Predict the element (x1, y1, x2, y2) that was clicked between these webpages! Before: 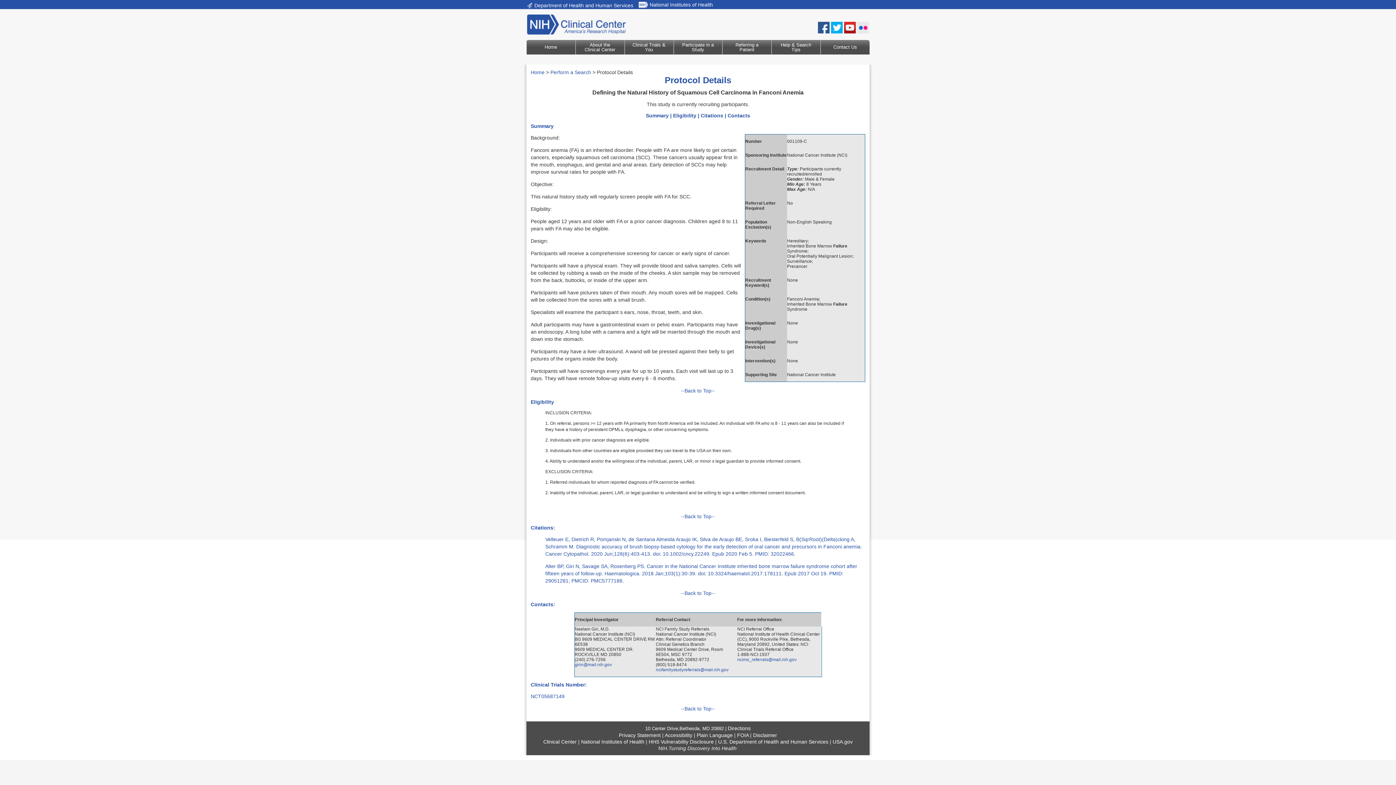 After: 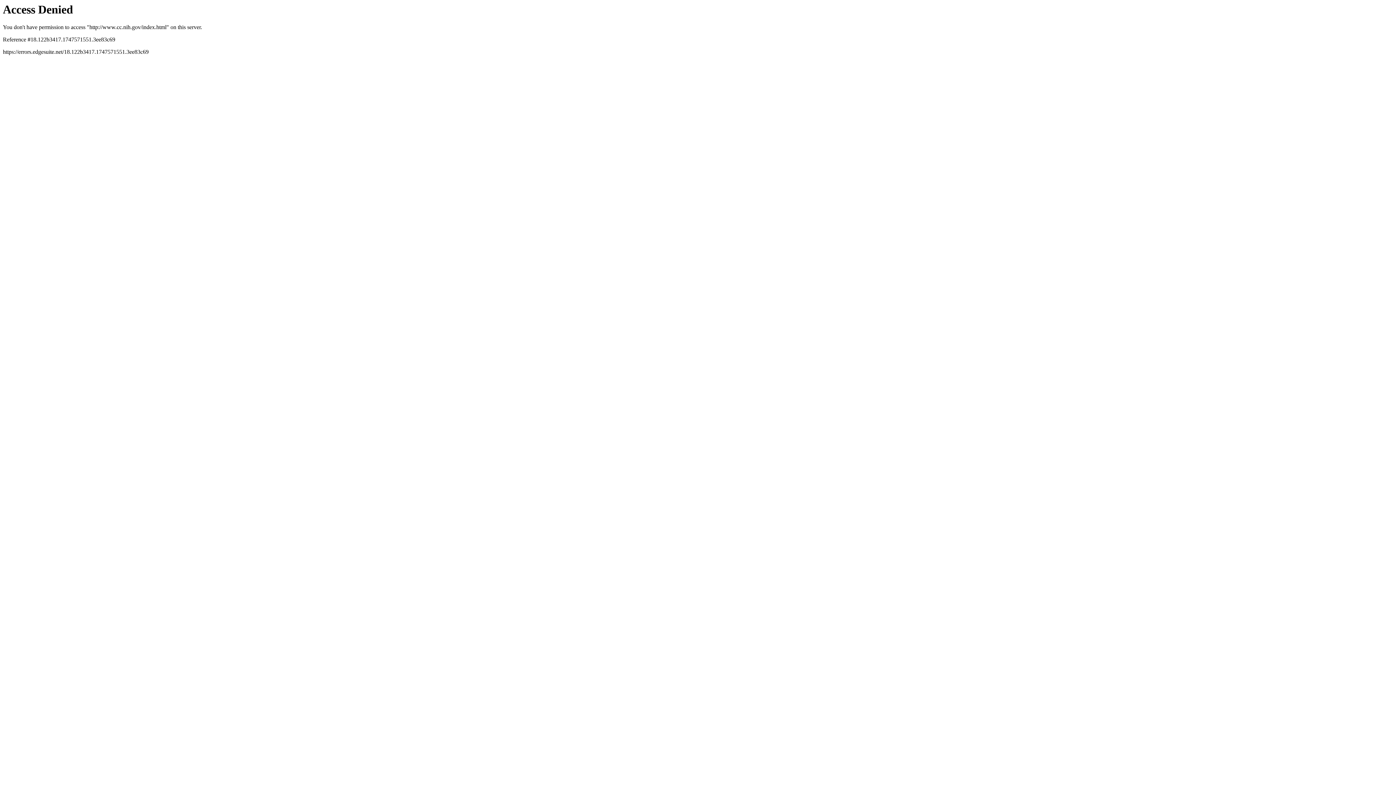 Action: bbox: (527, 21, 626, 26)